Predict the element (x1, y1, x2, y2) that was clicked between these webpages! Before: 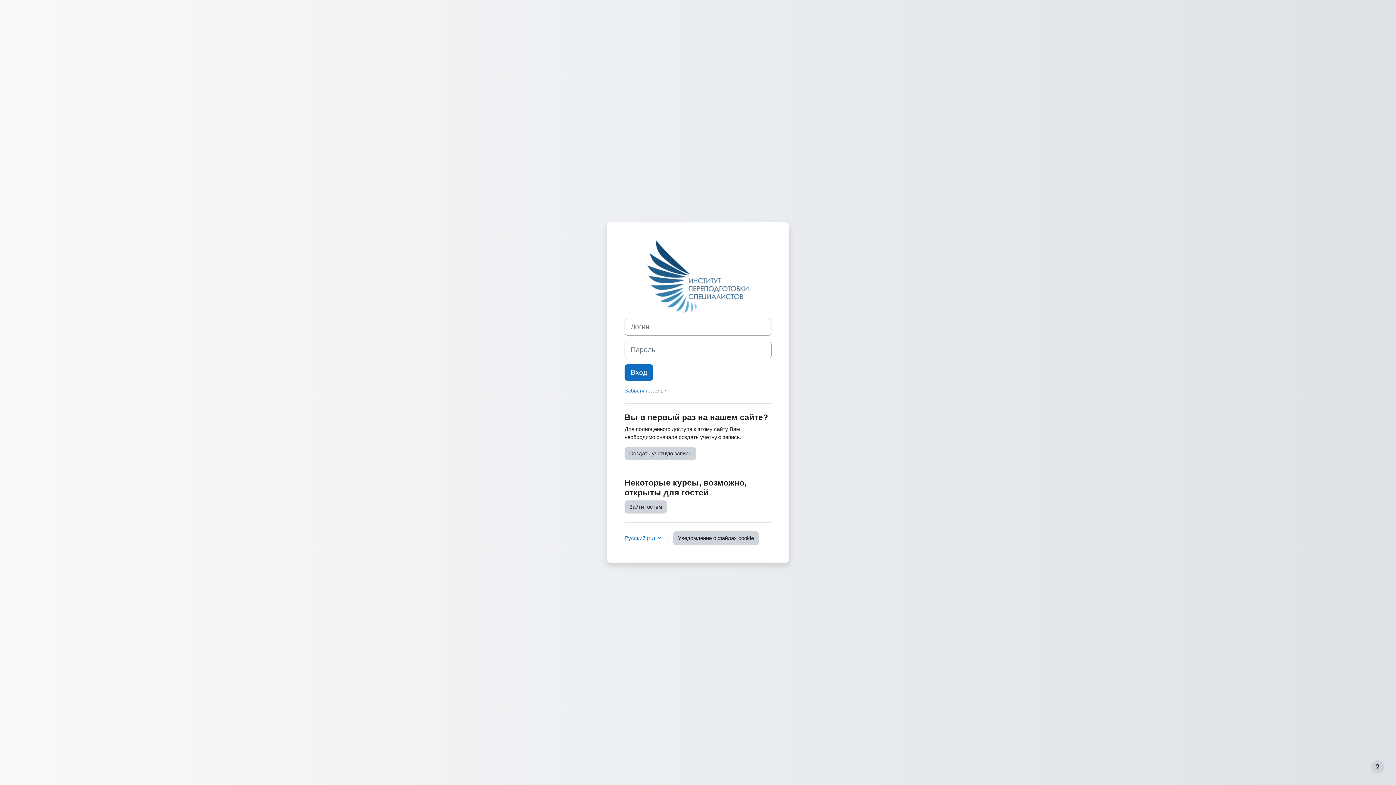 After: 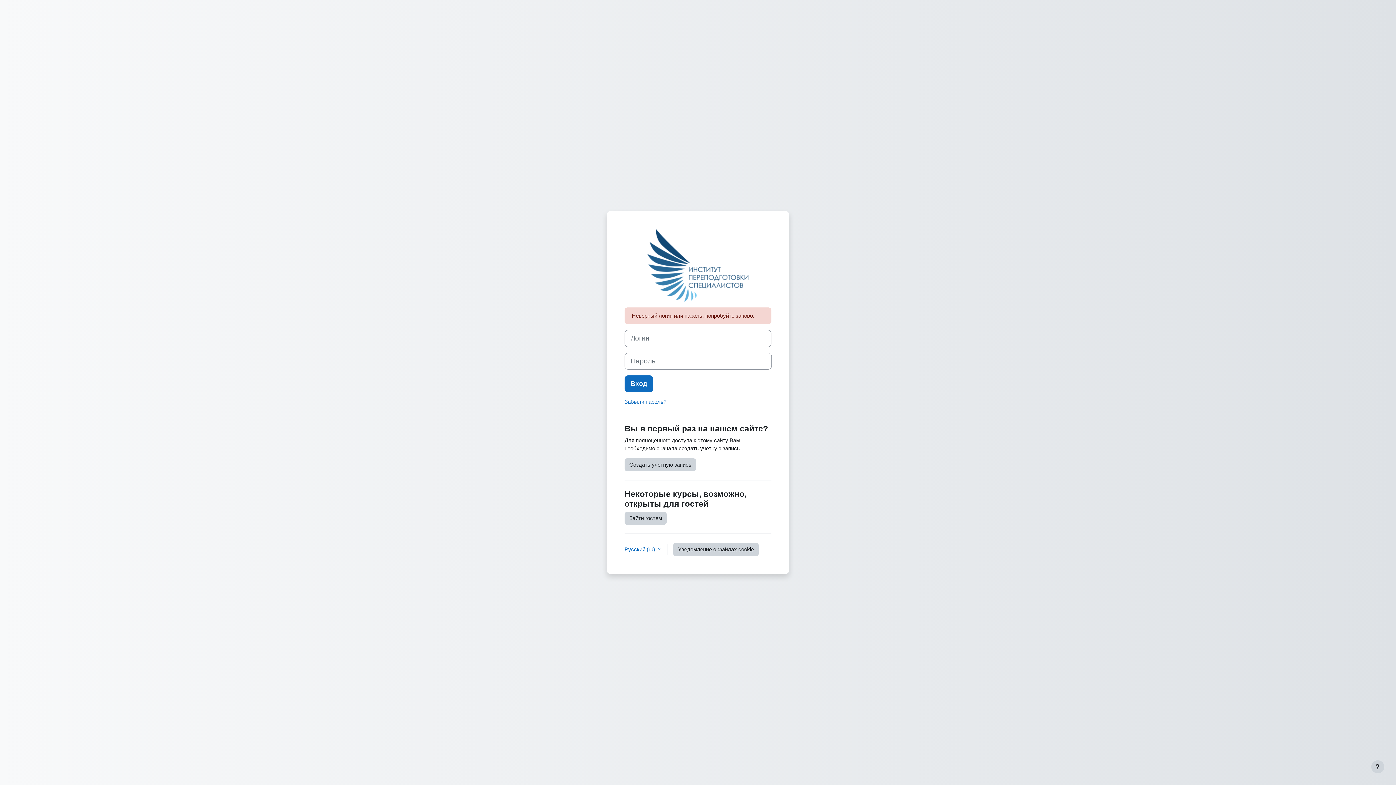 Action: bbox: (624, 364, 653, 380) label: Вход